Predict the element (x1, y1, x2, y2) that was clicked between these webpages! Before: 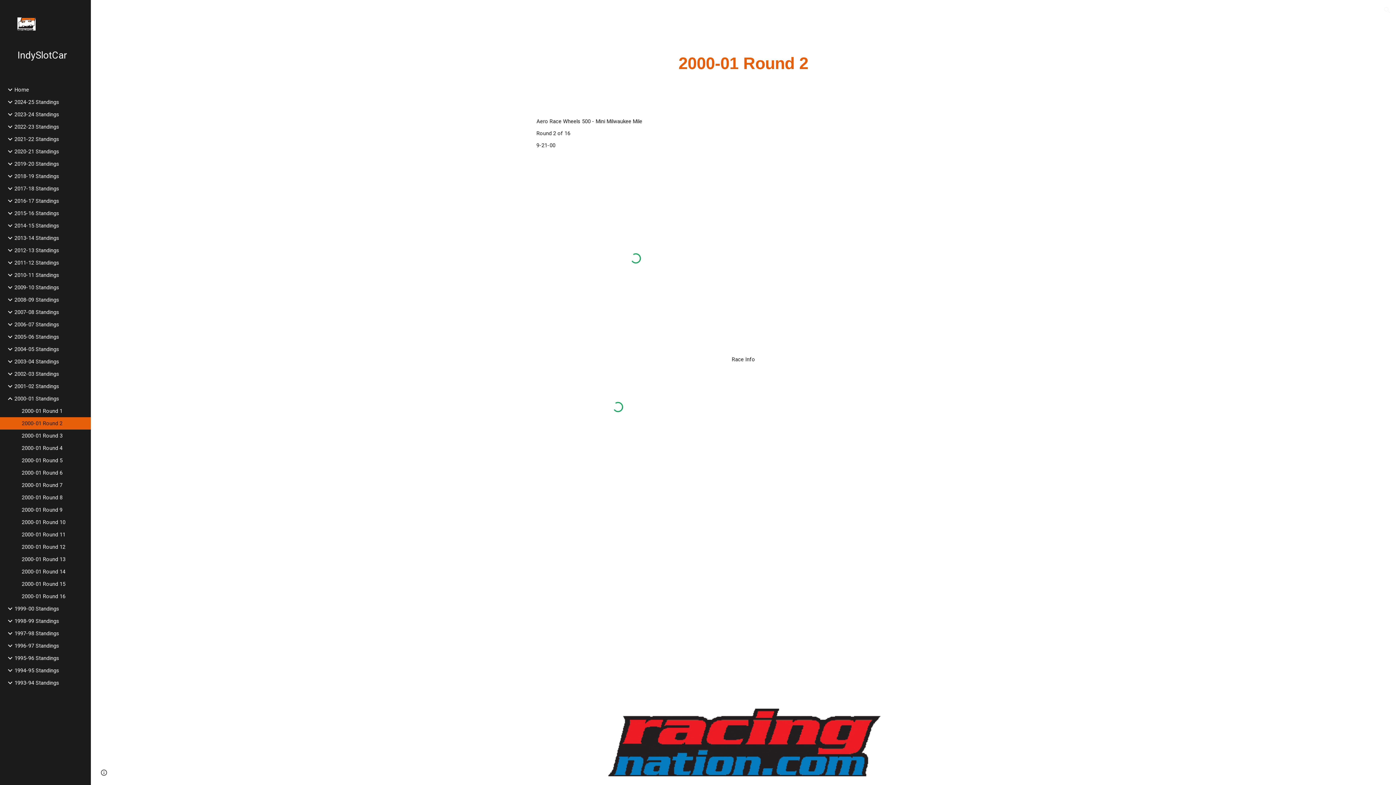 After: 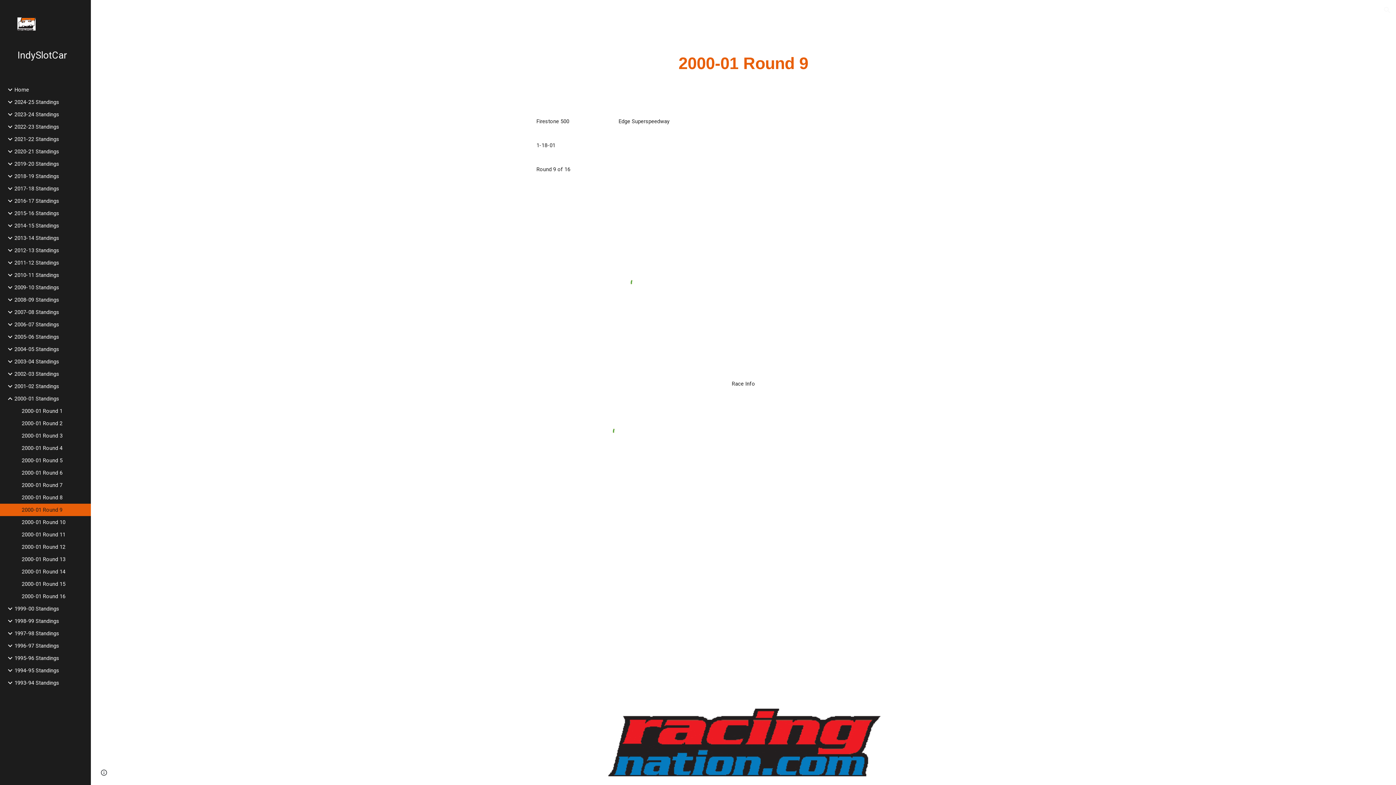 Action: bbox: (20, 504, 86, 516) label: 2000-01 Round 9